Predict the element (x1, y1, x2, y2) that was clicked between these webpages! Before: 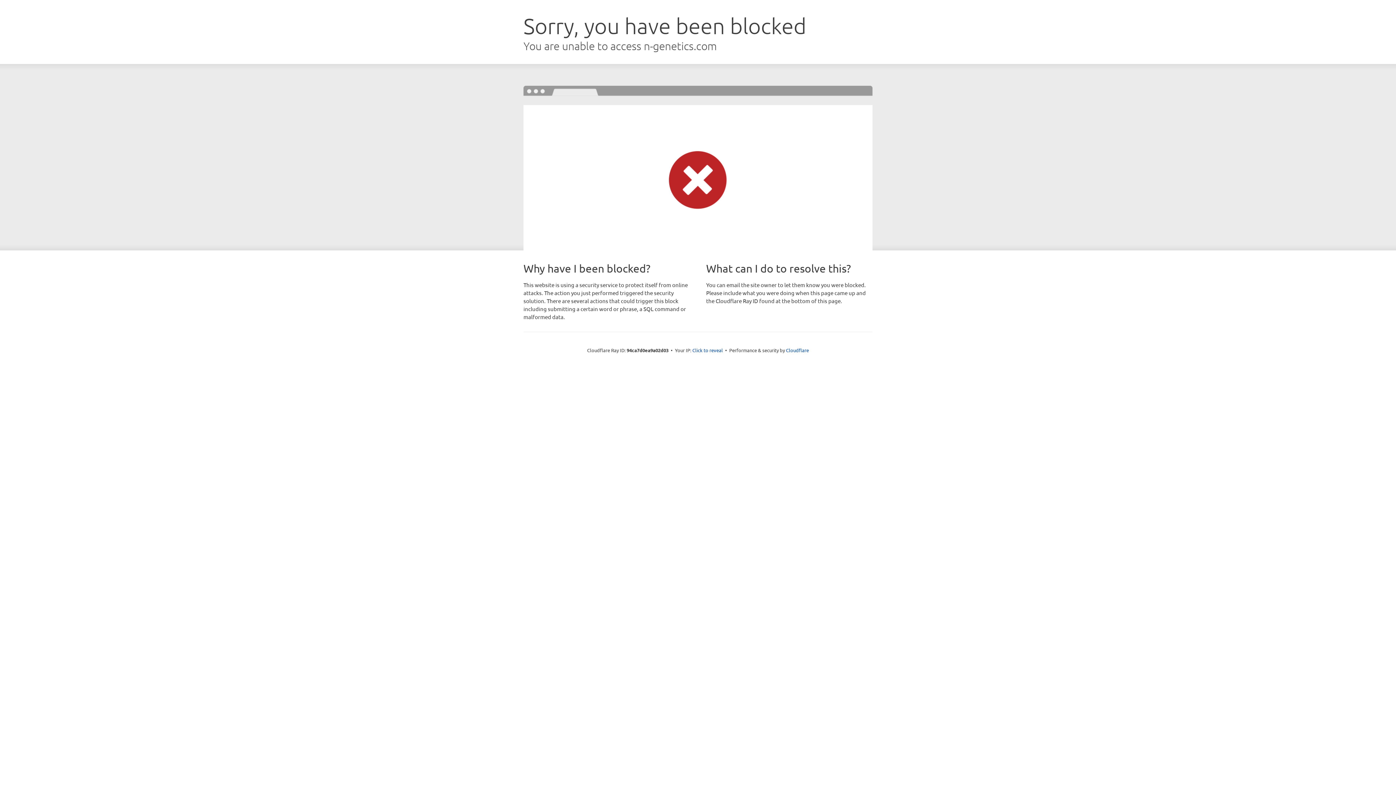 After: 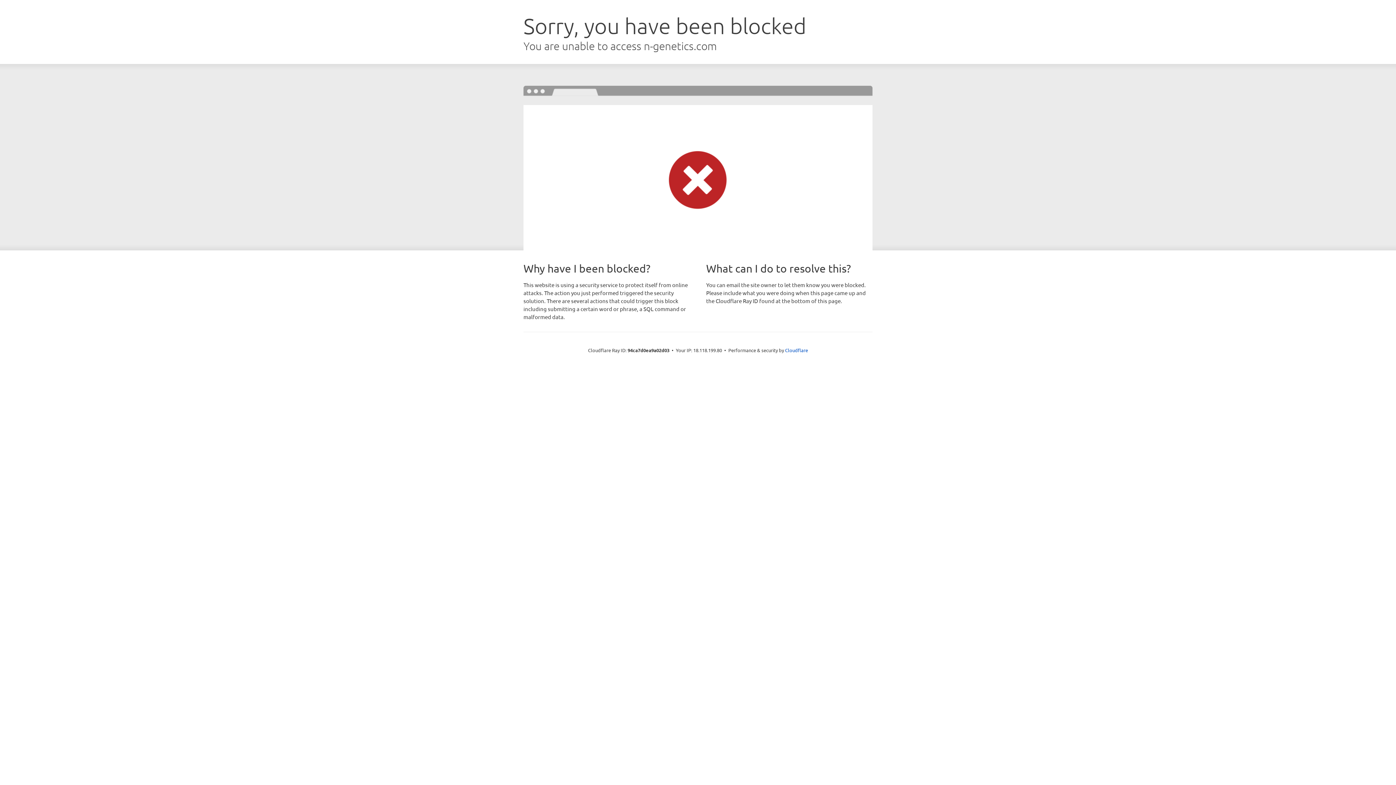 Action: label: Click to reveal bbox: (692, 346, 723, 353)